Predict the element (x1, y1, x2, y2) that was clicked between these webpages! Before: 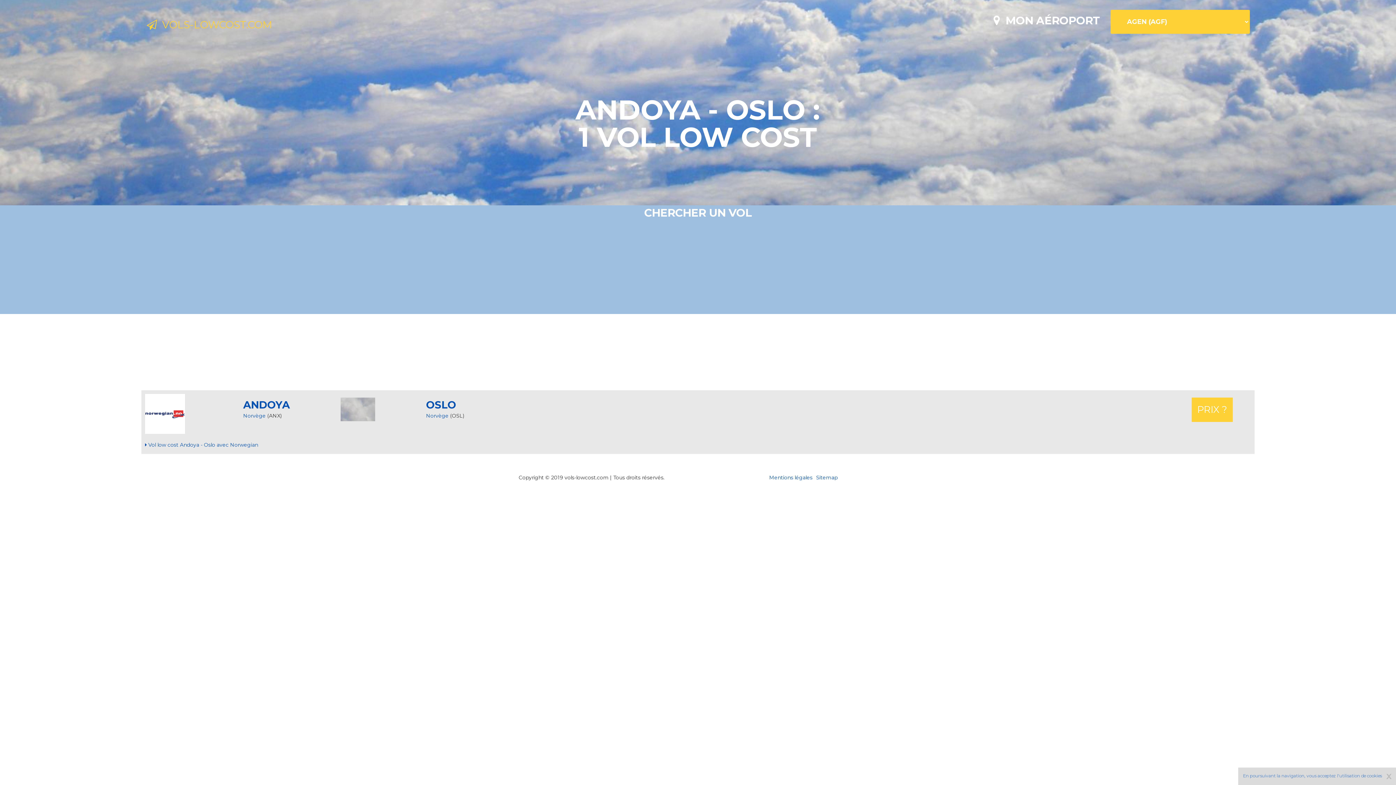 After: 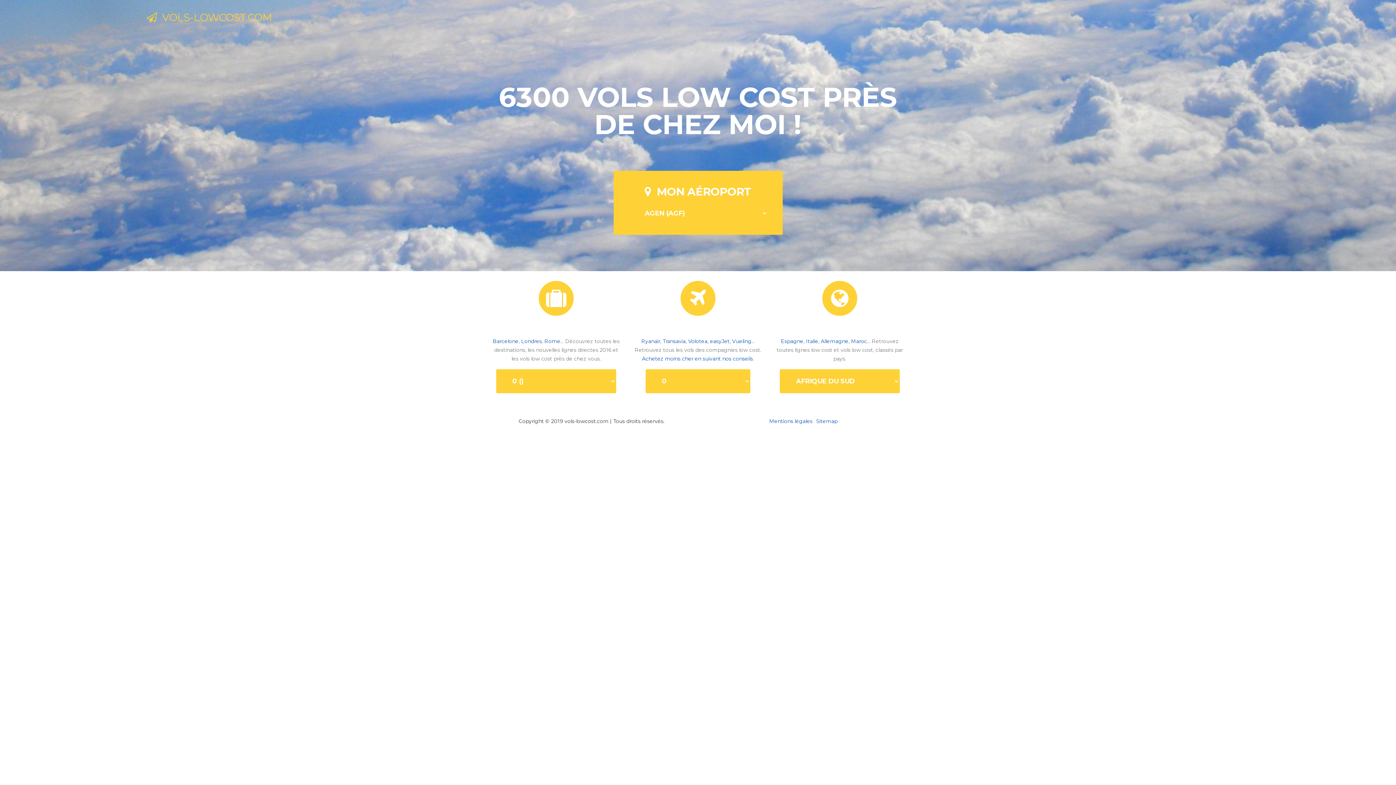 Action: label:   VOLS-LOWCOST.COM bbox: (141, 14, 277, 32)